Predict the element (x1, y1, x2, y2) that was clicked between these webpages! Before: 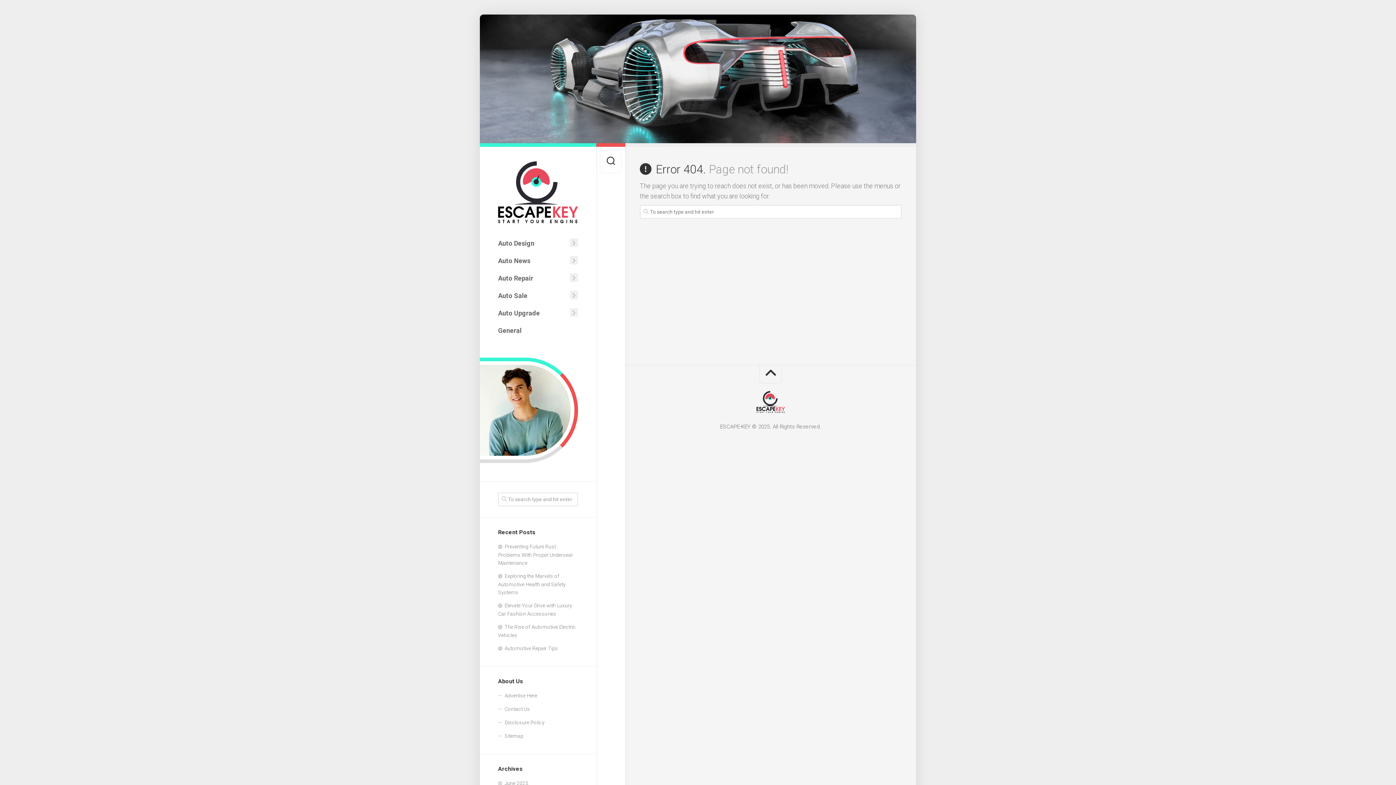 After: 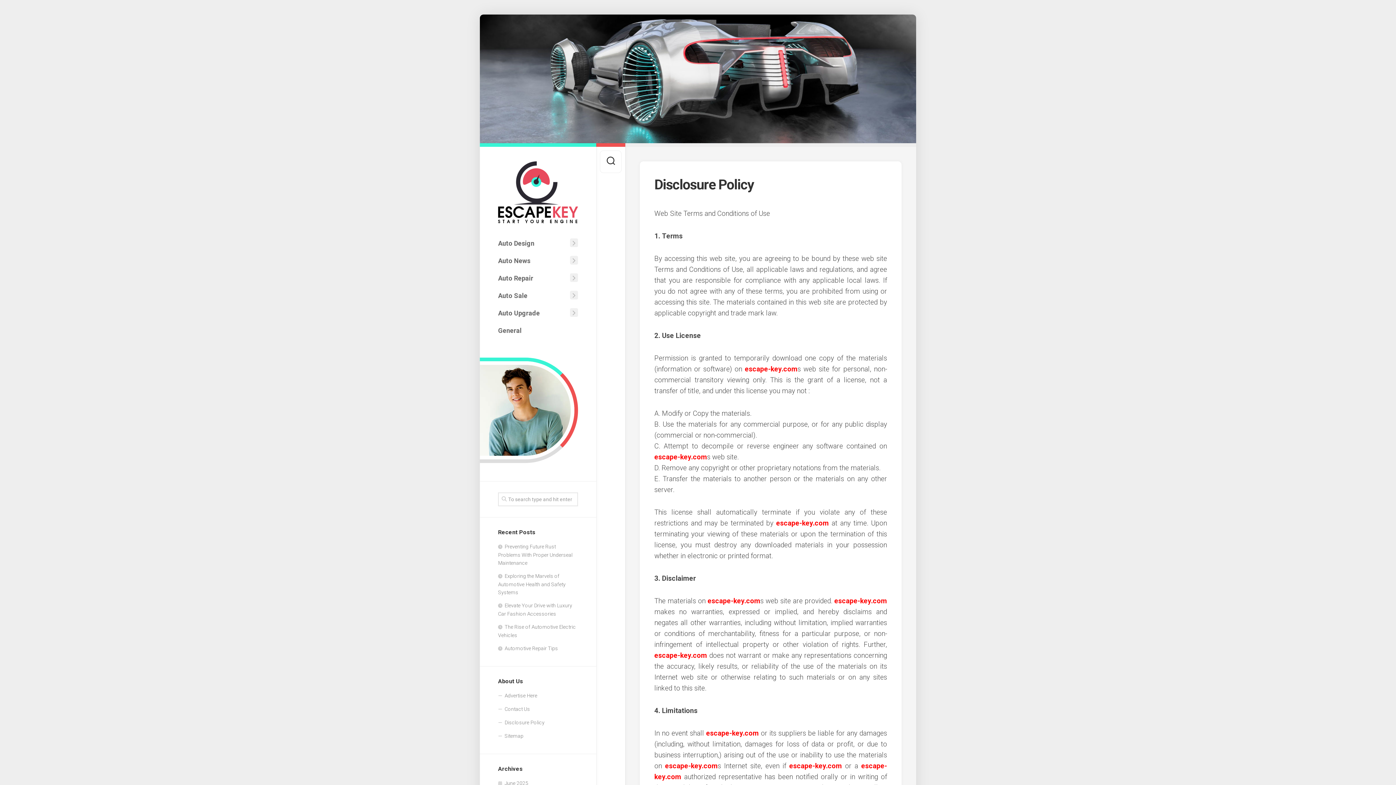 Action: bbox: (498, 716, 578, 729) label: Disclosure Policy